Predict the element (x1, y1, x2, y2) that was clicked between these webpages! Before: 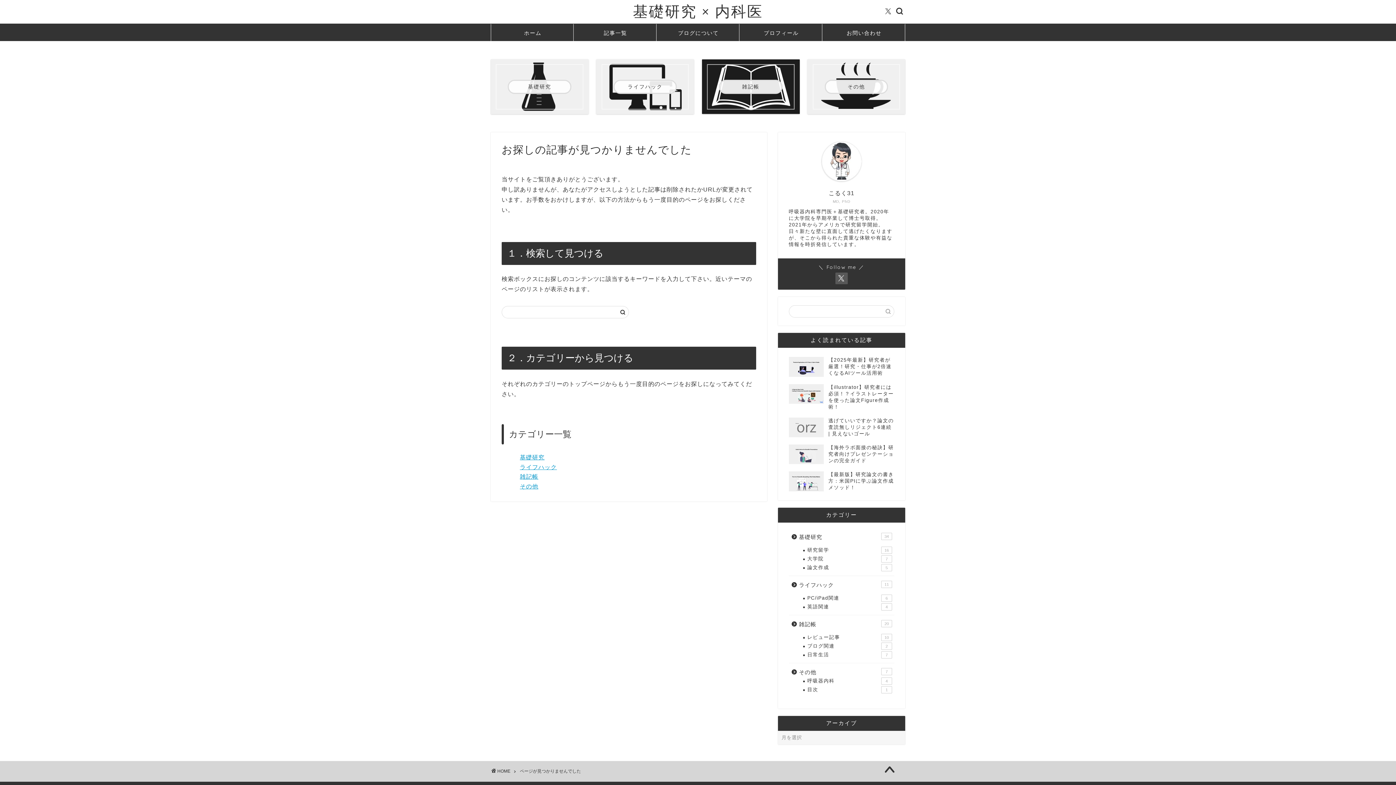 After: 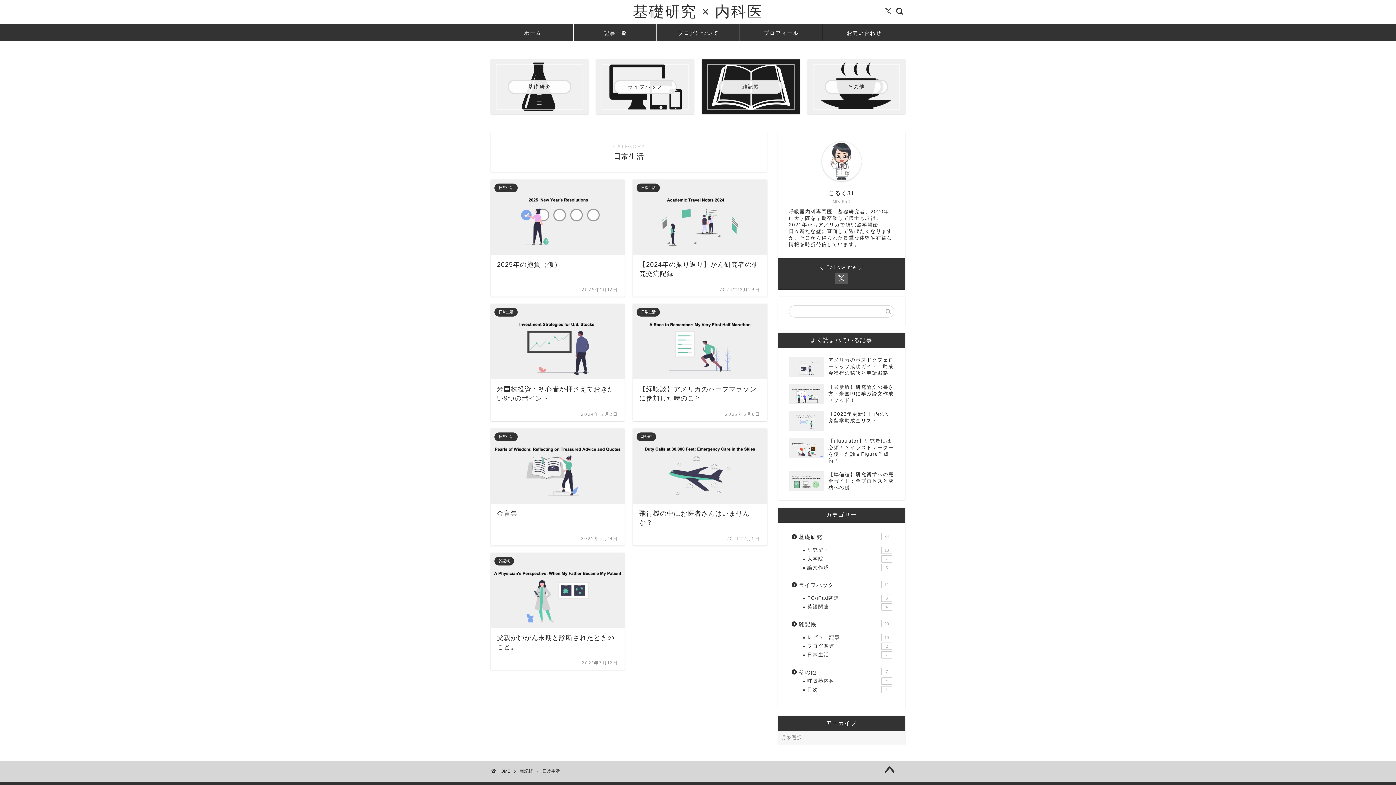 Action: label: 日常生活
7 bbox: (798, 650, 893, 659)